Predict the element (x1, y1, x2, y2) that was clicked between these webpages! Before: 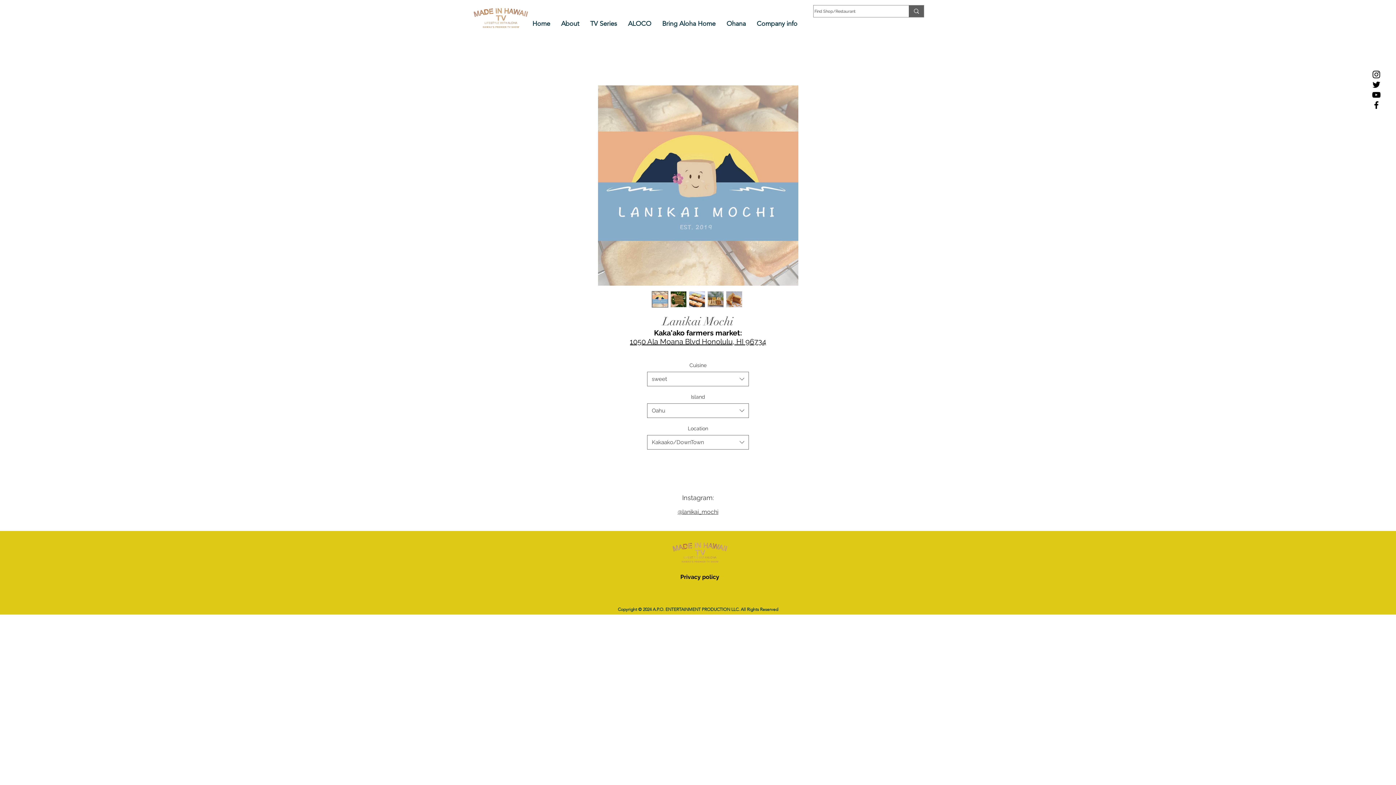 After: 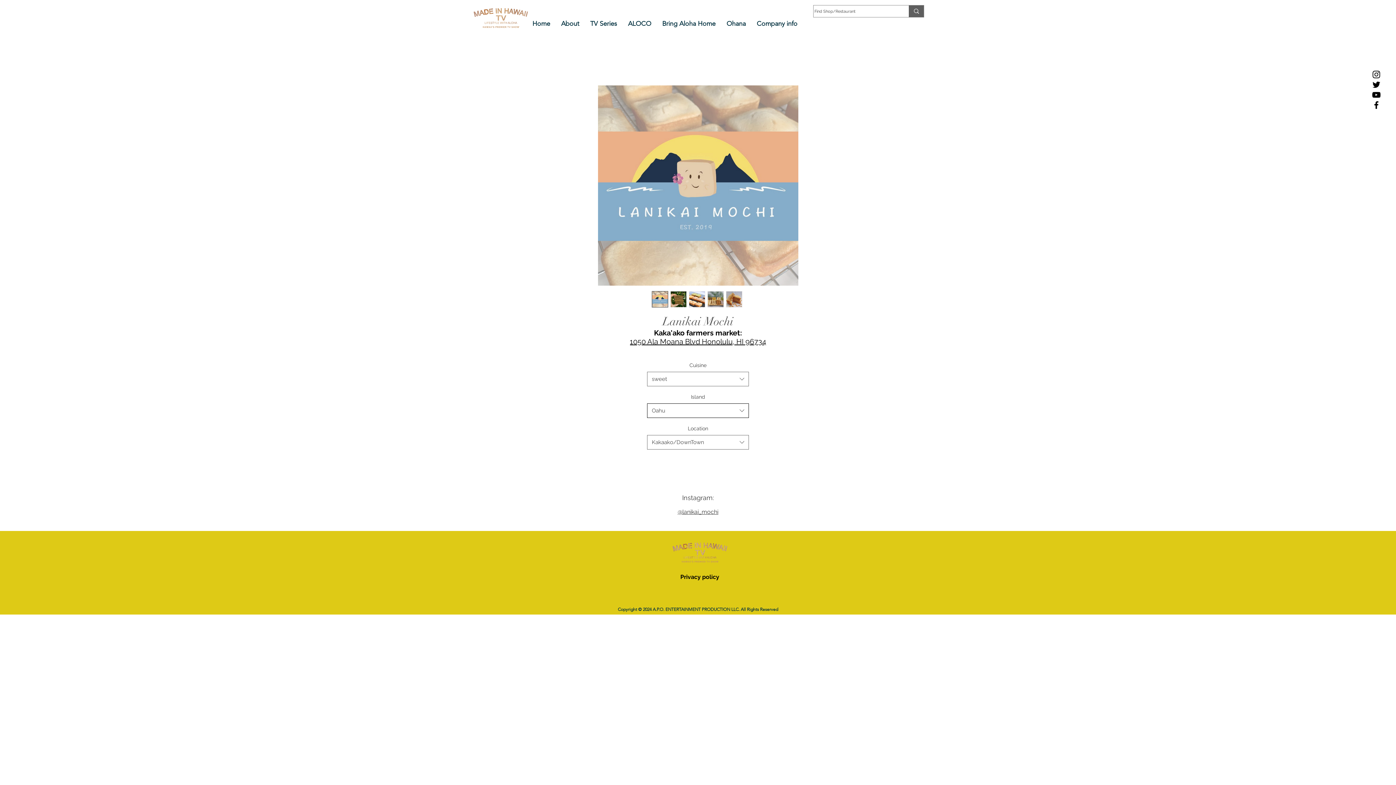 Action: bbox: (647, 403, 749, 418) label: Oahu